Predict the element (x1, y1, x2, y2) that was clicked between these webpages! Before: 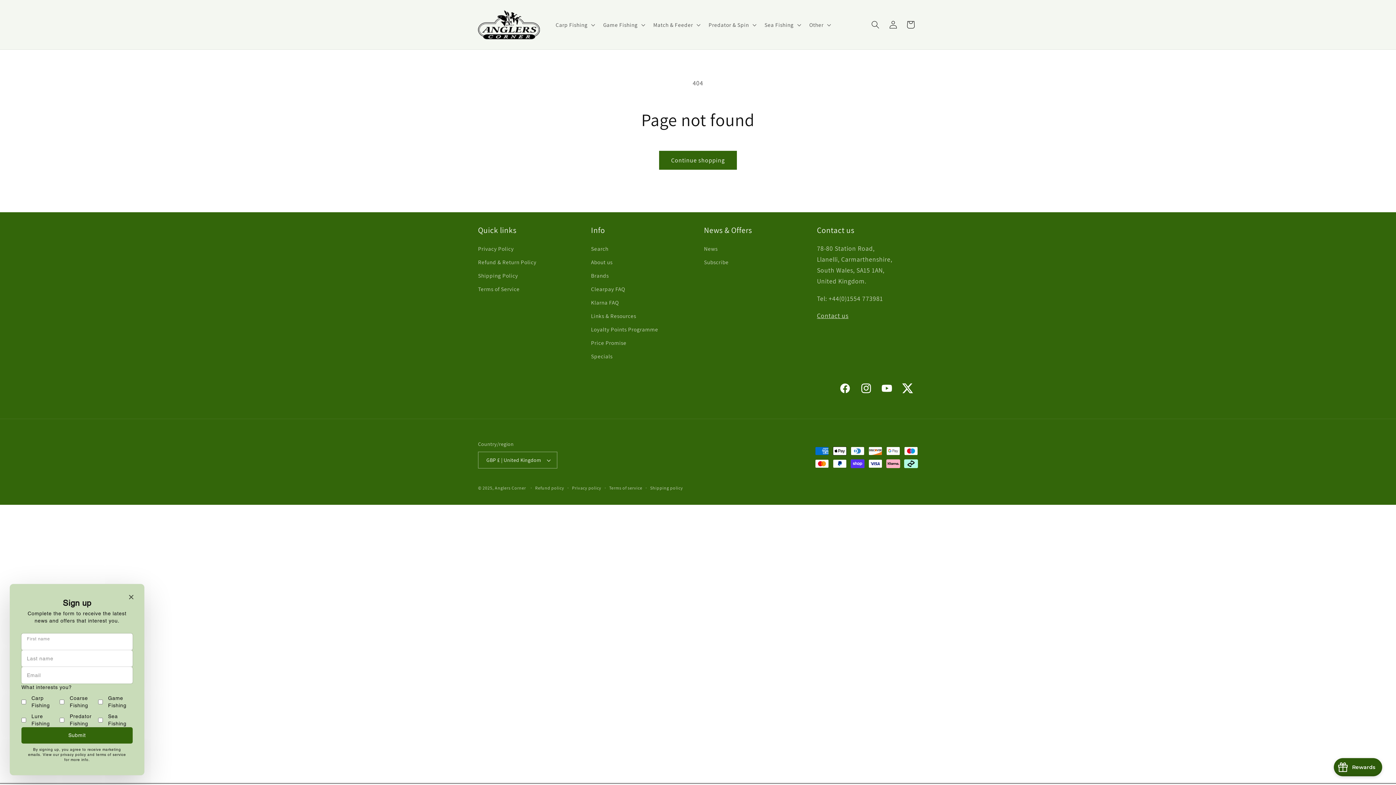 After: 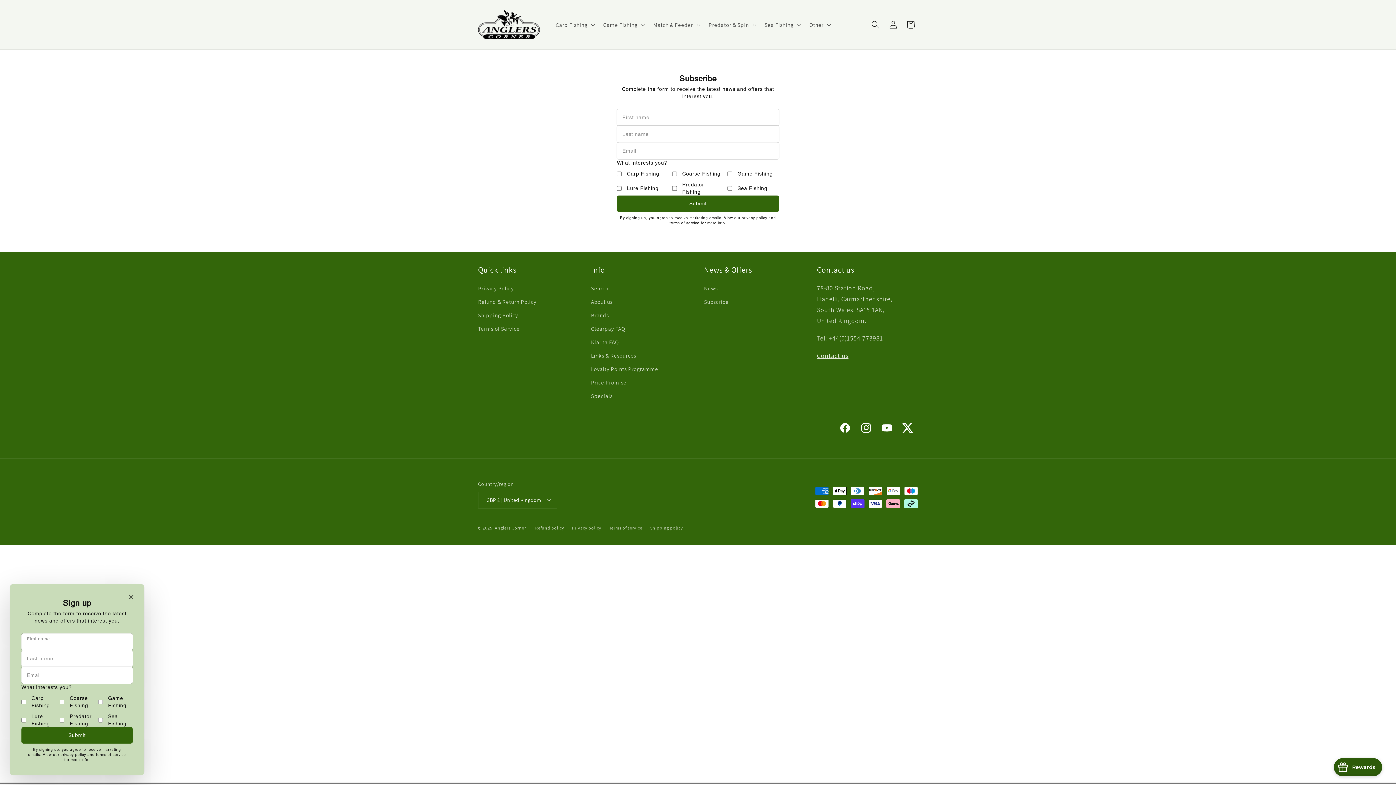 Action: bbox: (704, 255, 728, 268) label: Subscribe